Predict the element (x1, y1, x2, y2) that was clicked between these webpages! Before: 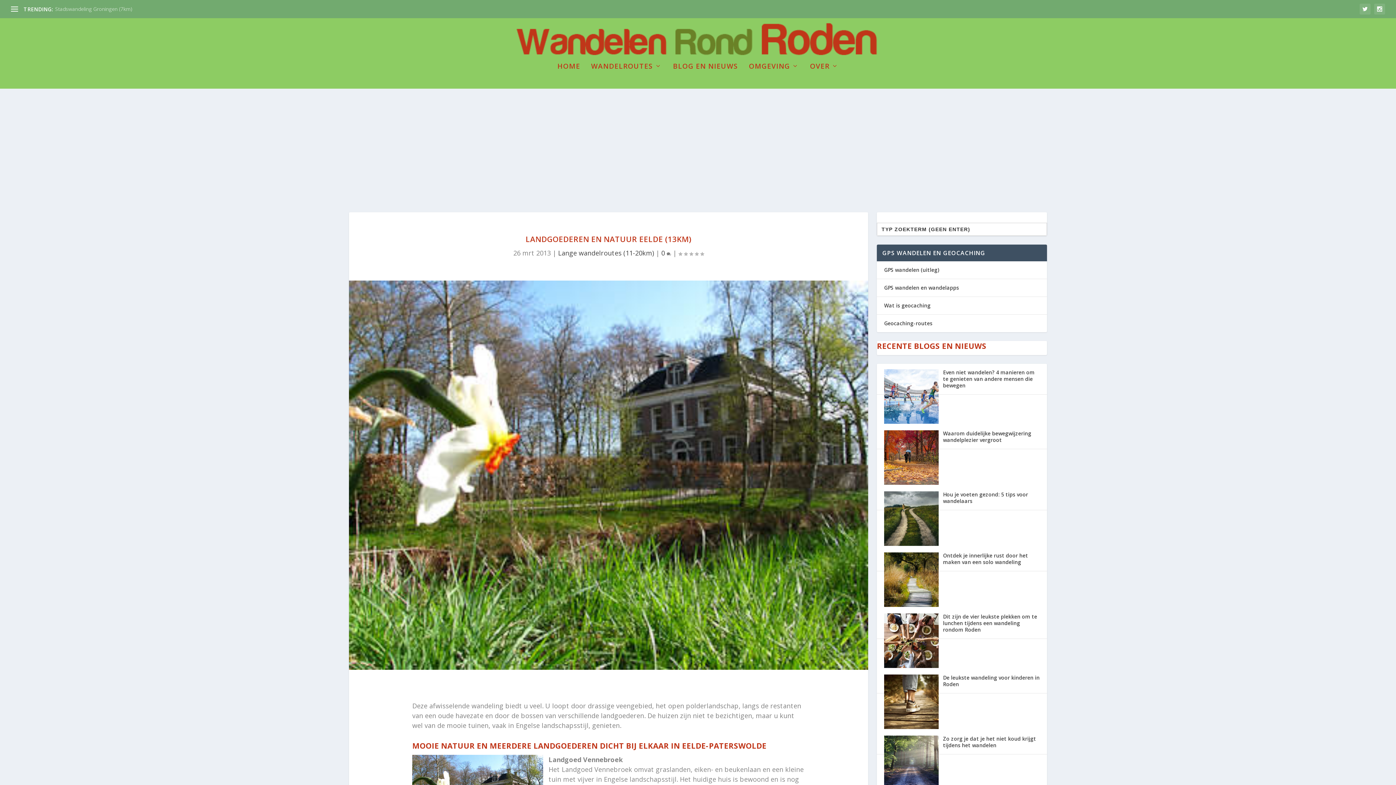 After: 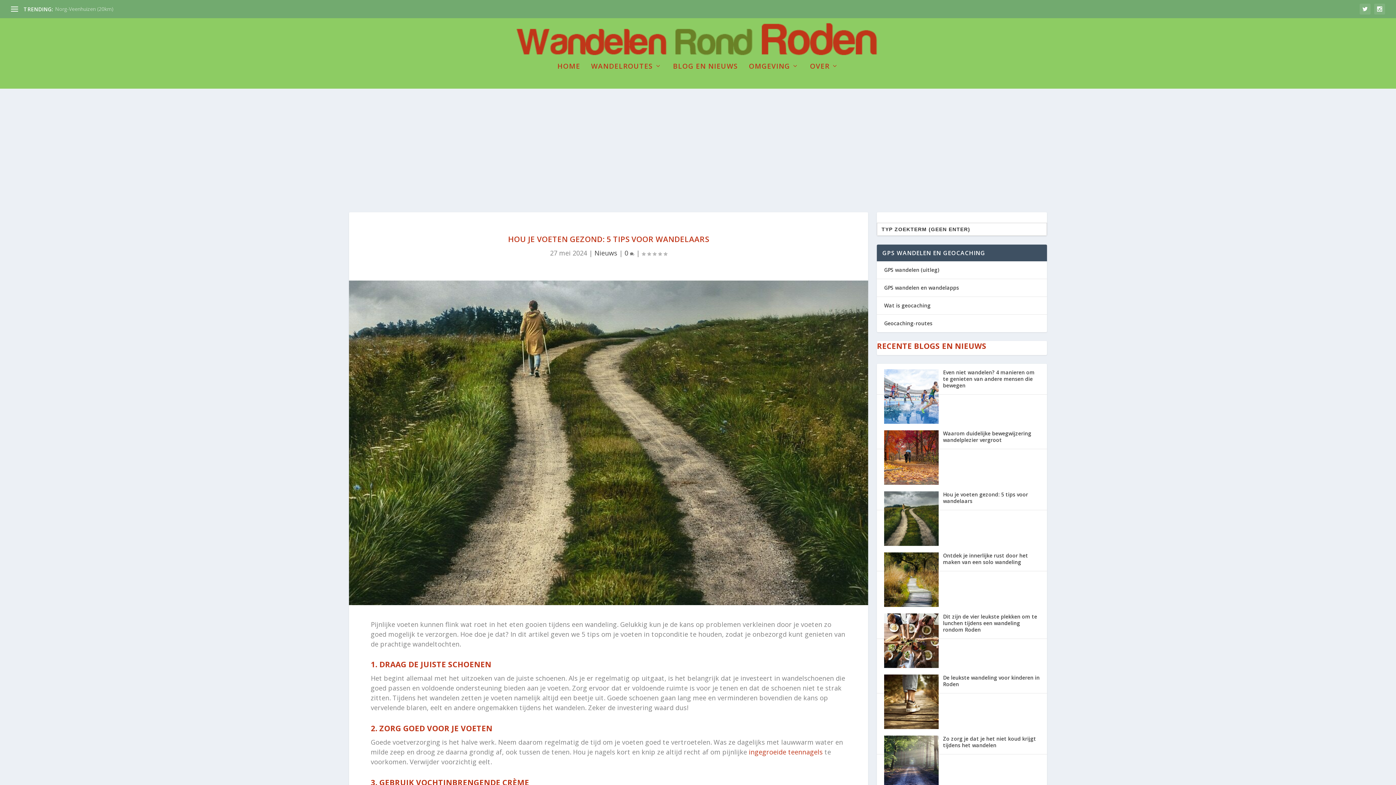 Action: bbox: (943, 491, 1028, 504) label: Hou je voeten gezond: 5 tips voor wandelaars